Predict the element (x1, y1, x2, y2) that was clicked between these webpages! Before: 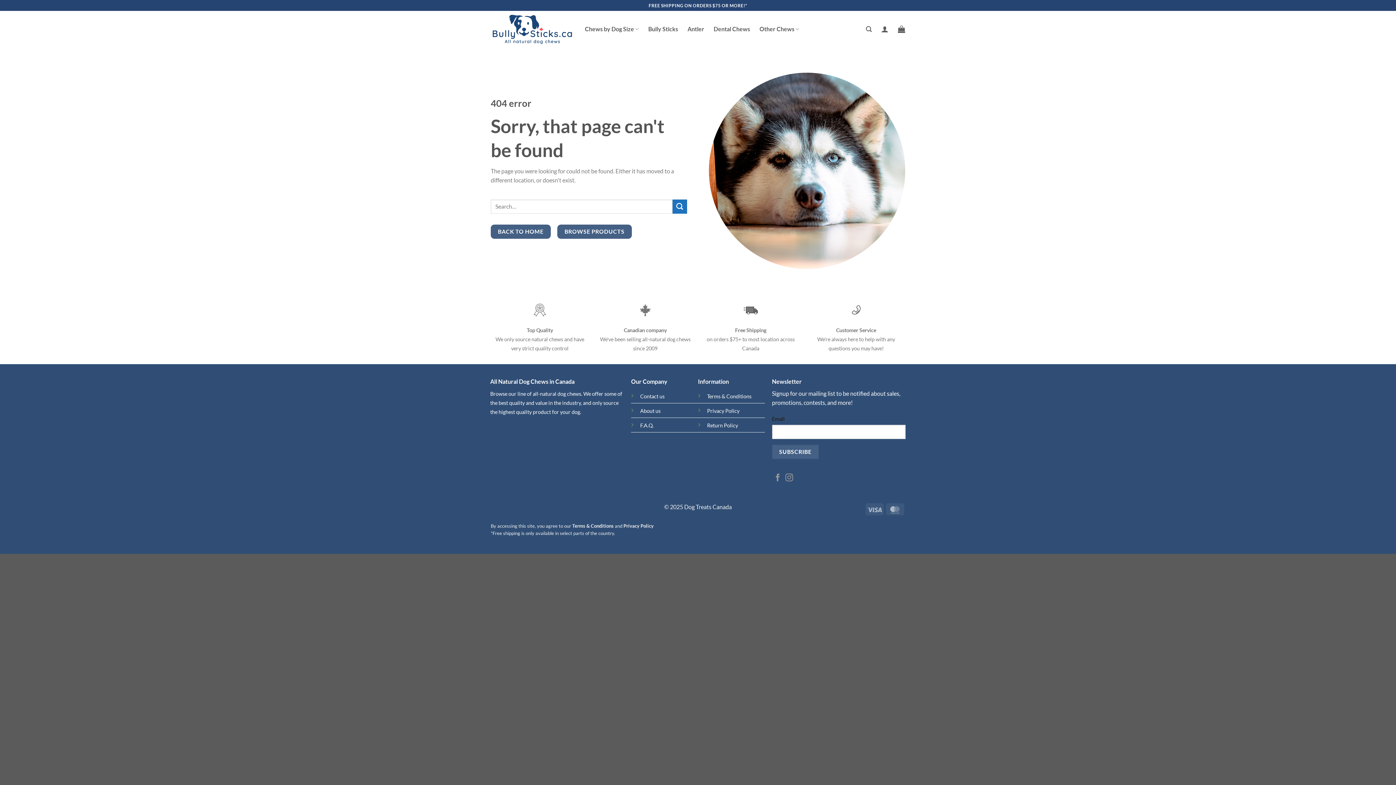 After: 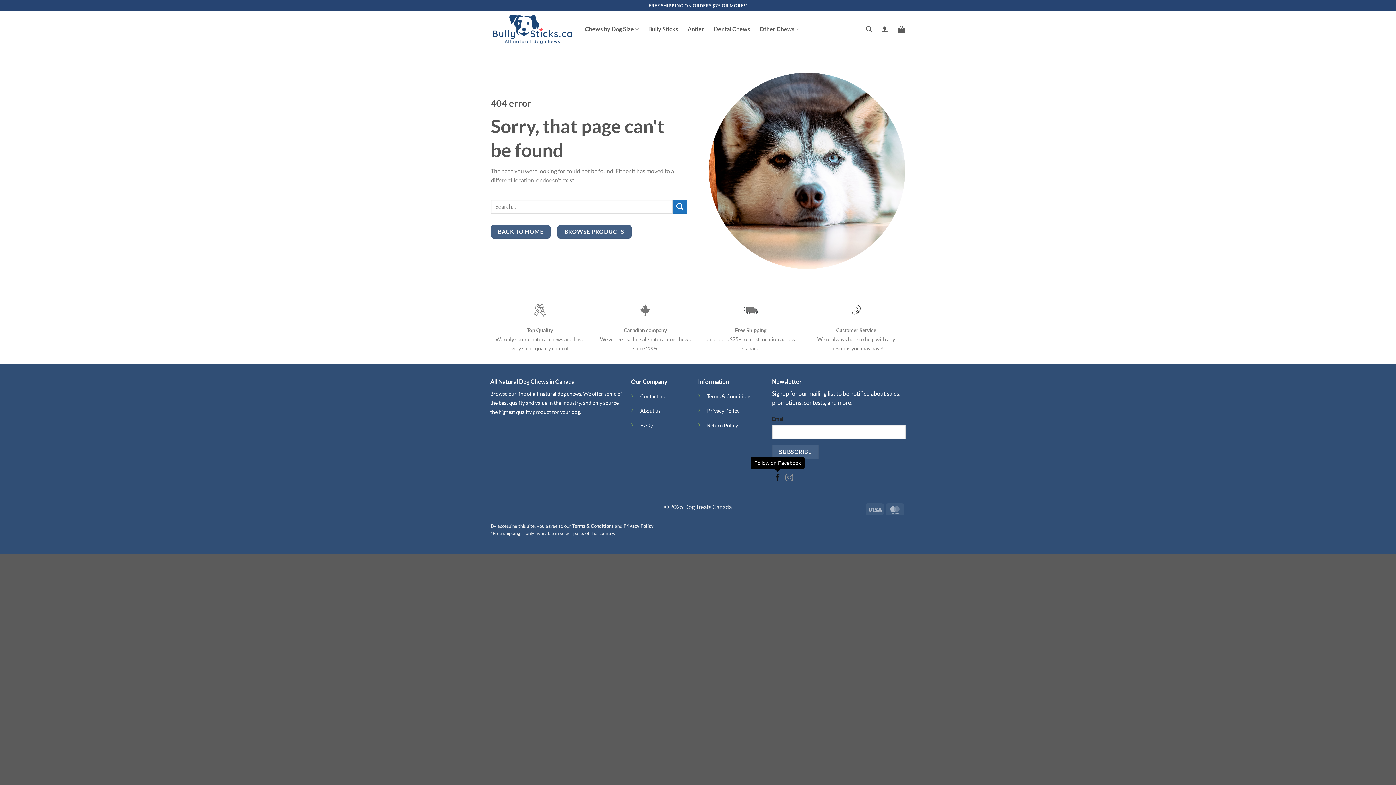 Action: bbox: (774, 474, 781, 482) label: Follow on Facebook